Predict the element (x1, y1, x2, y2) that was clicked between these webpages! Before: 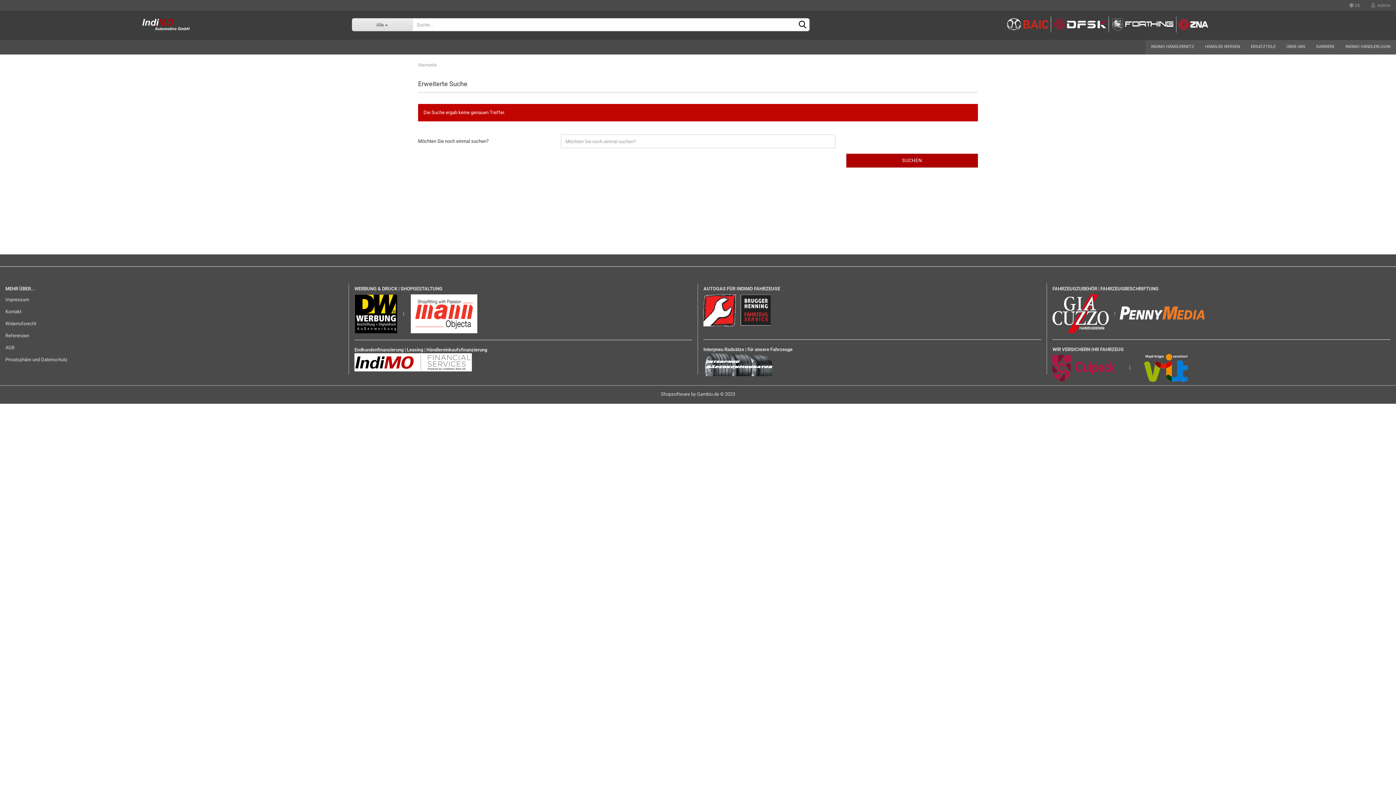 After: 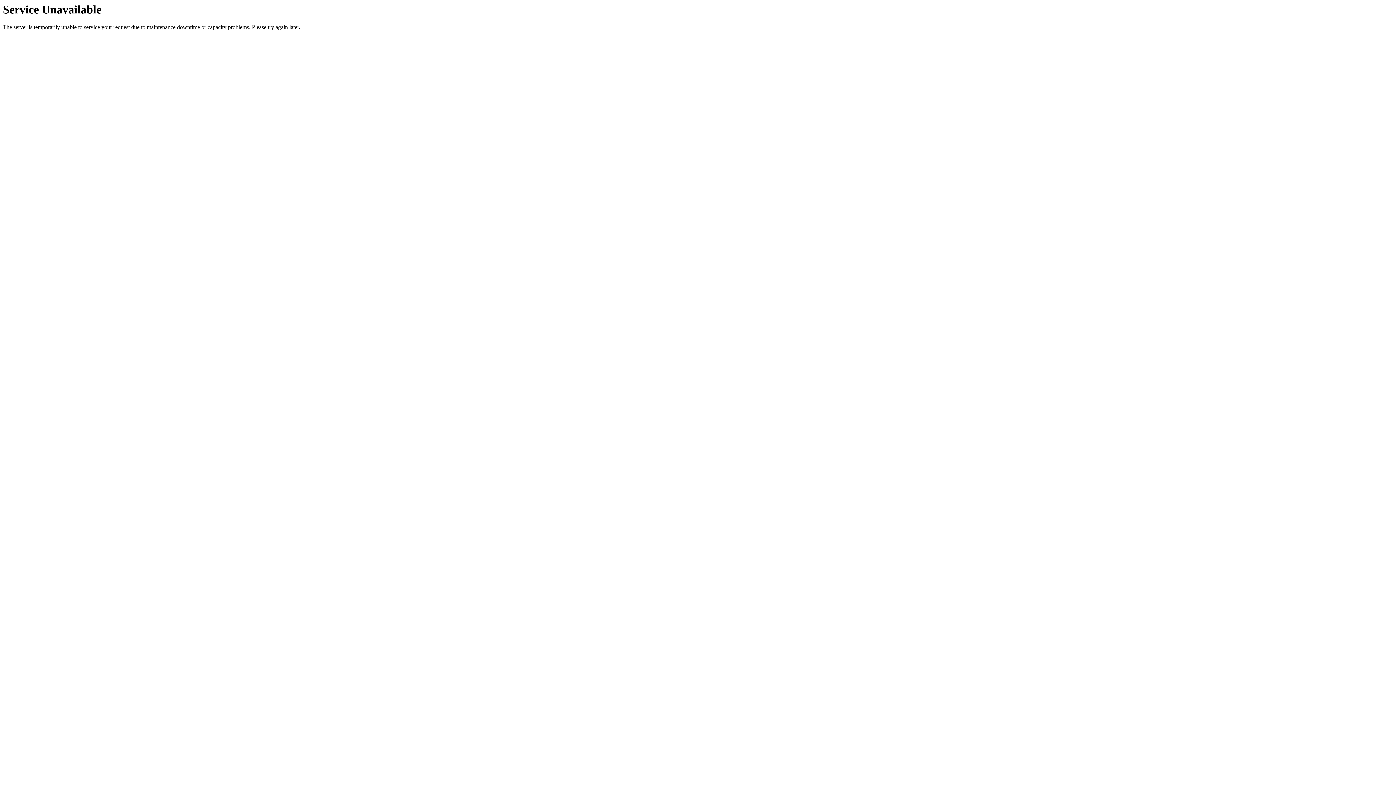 Action: label: HÄNDLER WERDEN bbox: (1200, 40, 1245, 54)